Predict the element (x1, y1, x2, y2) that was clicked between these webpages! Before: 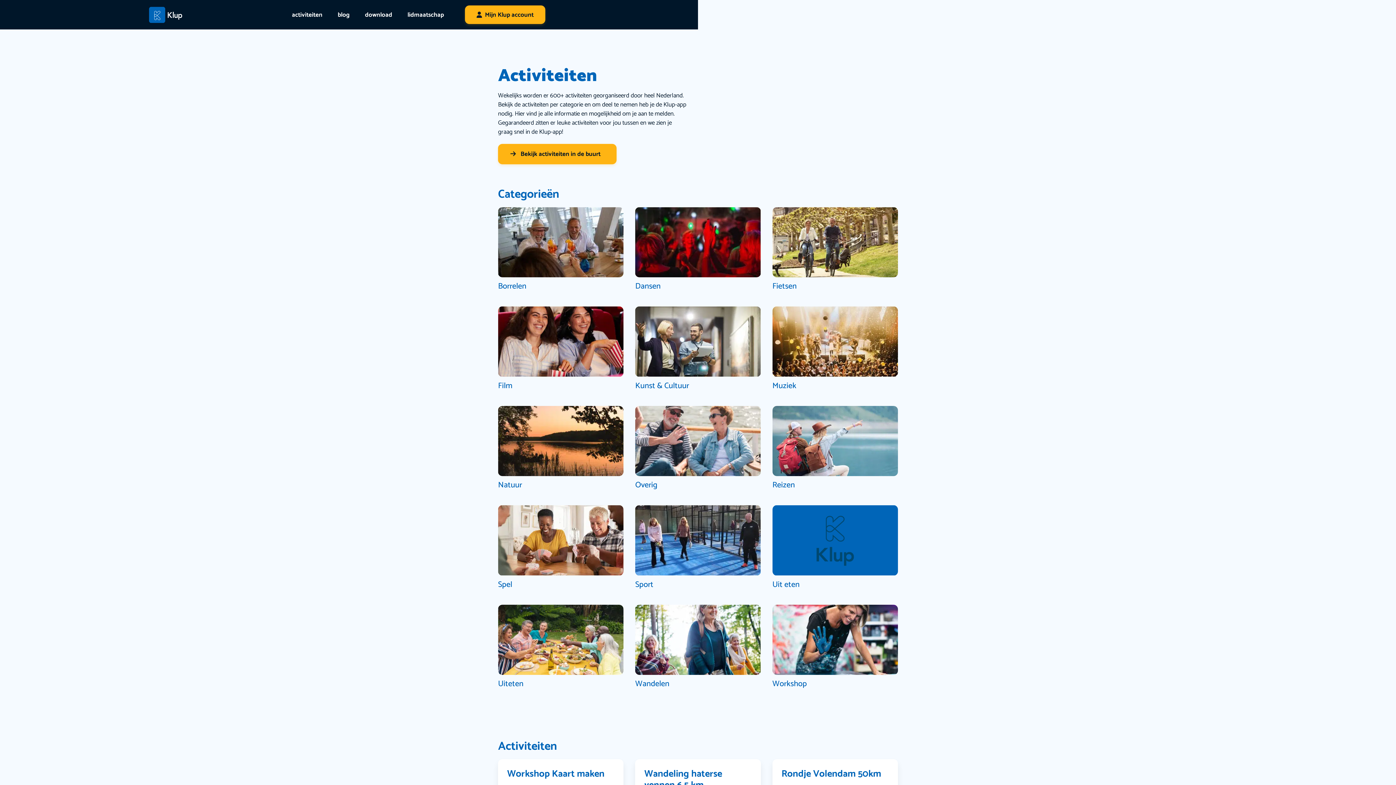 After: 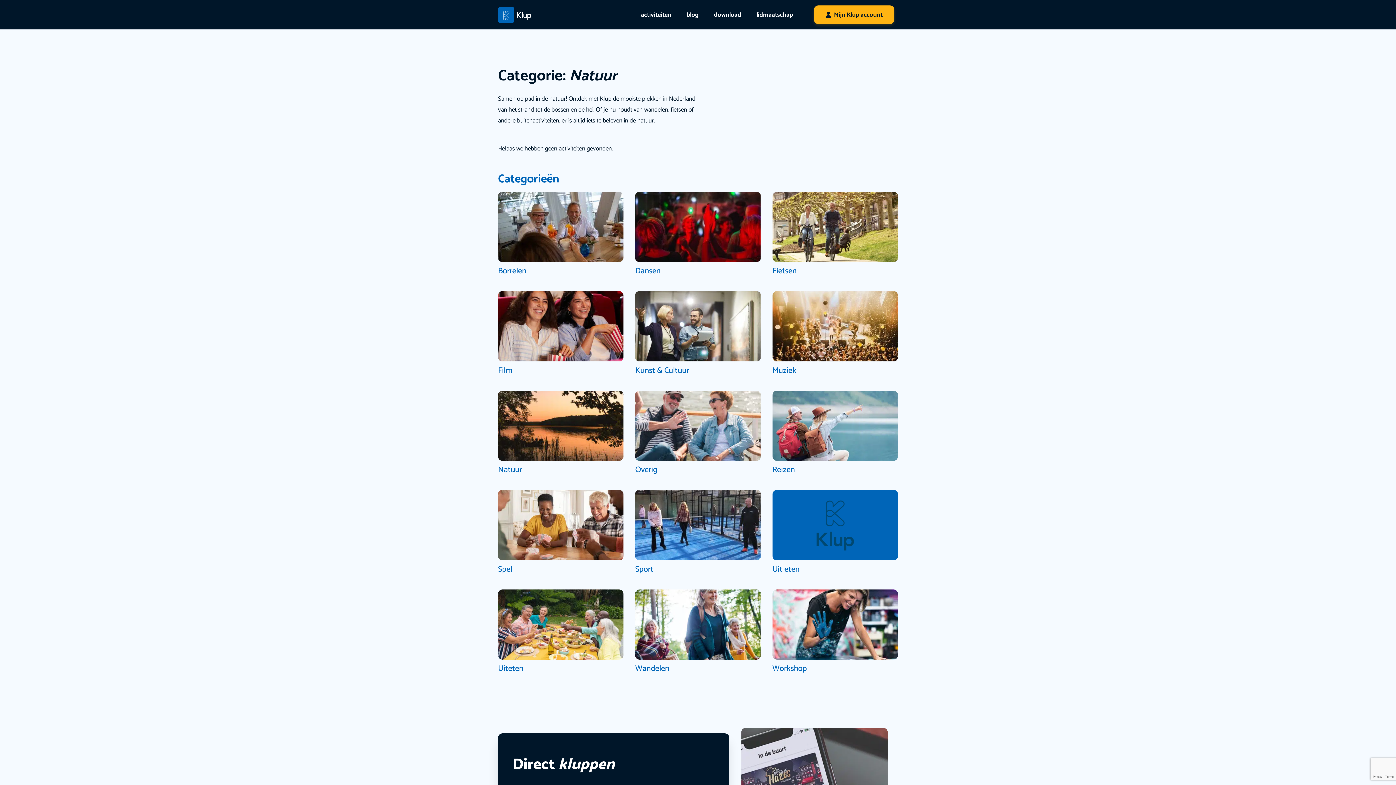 Action: bbox: (498, 406, 623, 493) label: Natuur